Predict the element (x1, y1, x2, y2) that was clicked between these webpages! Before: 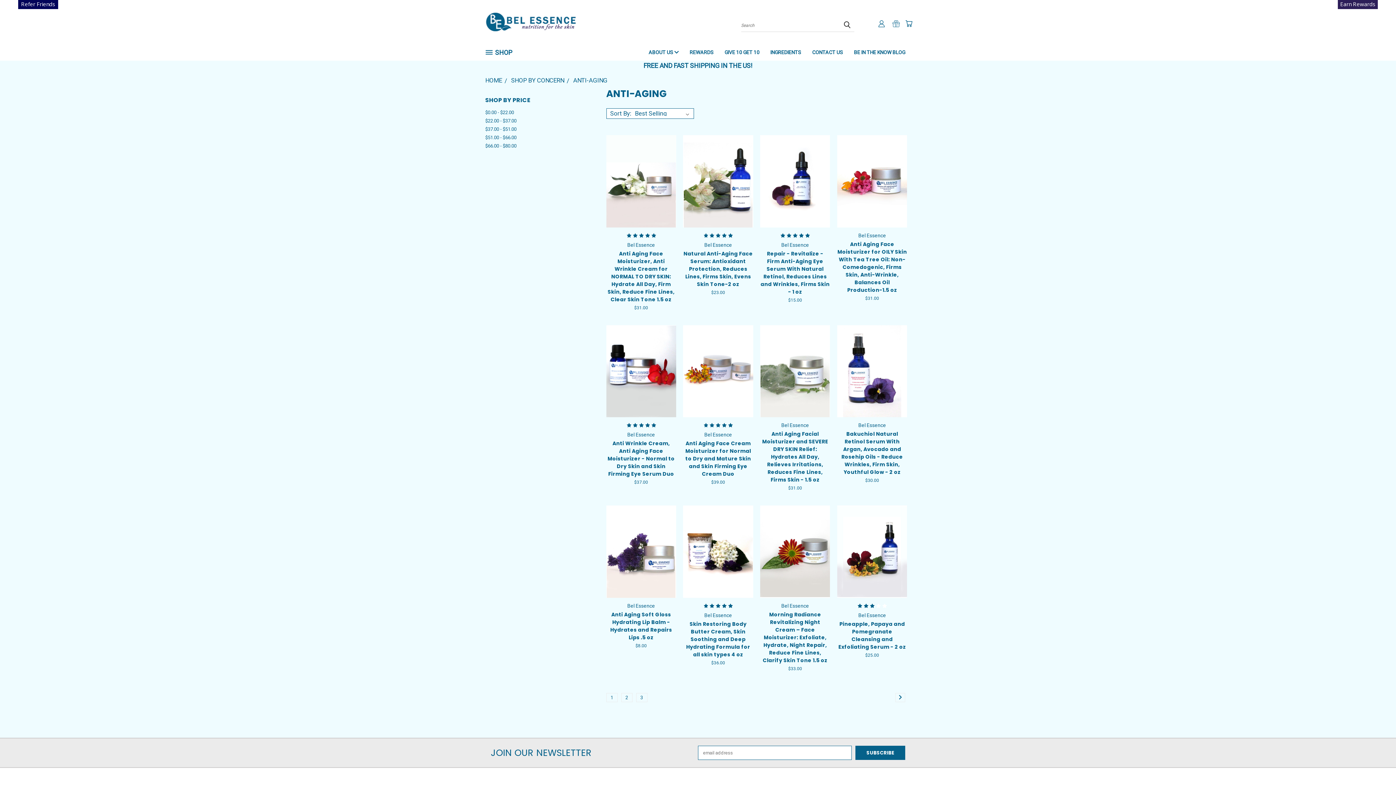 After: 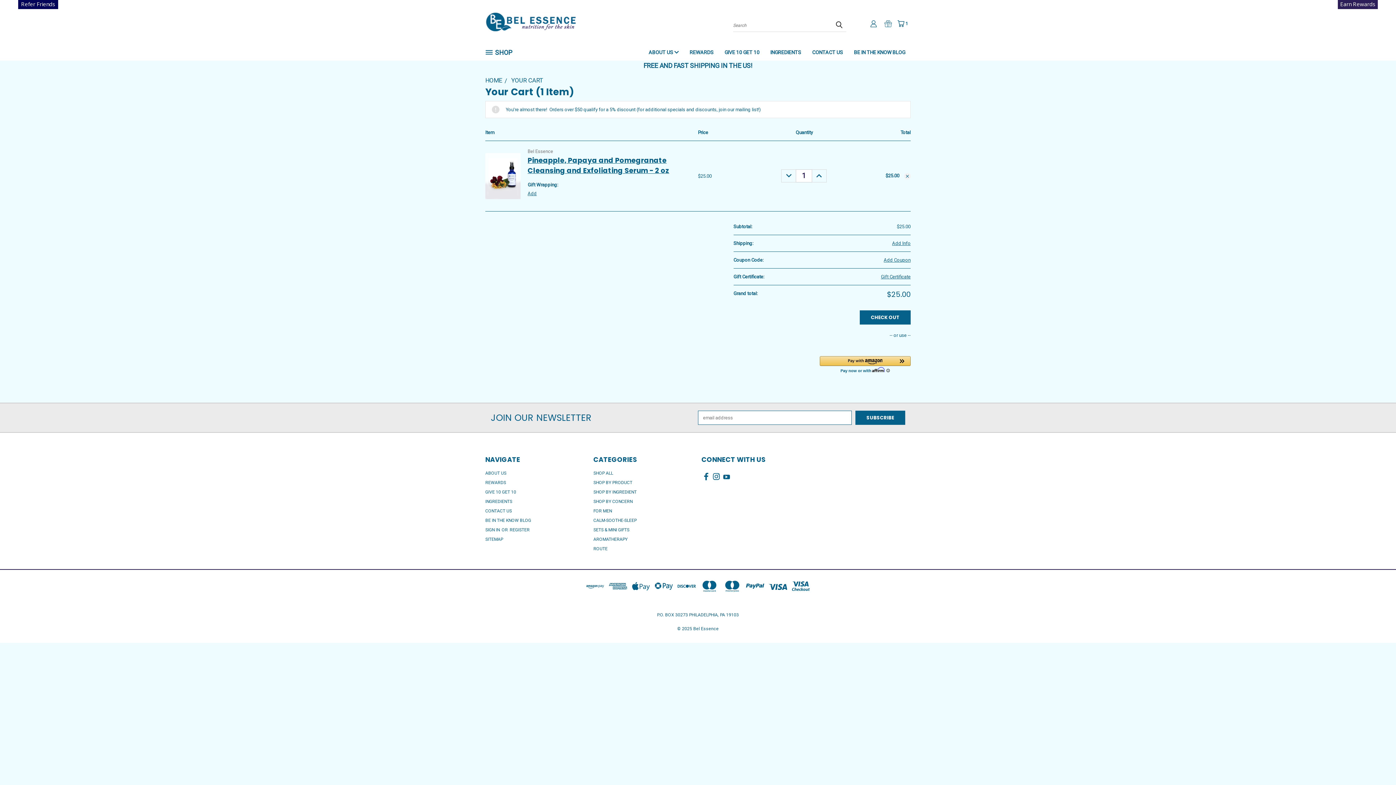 Action: label: Add To Cart bbox: (851, 558, 892, 569)